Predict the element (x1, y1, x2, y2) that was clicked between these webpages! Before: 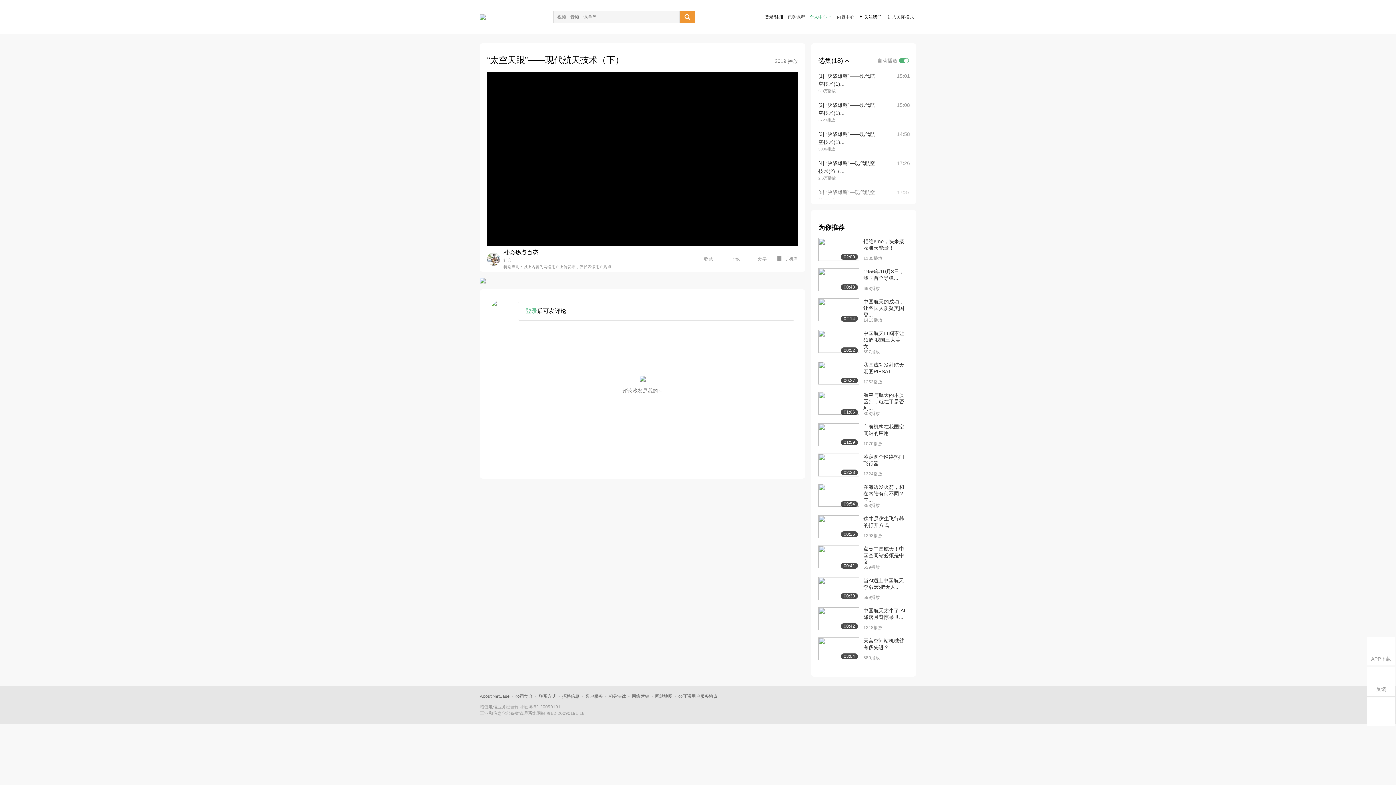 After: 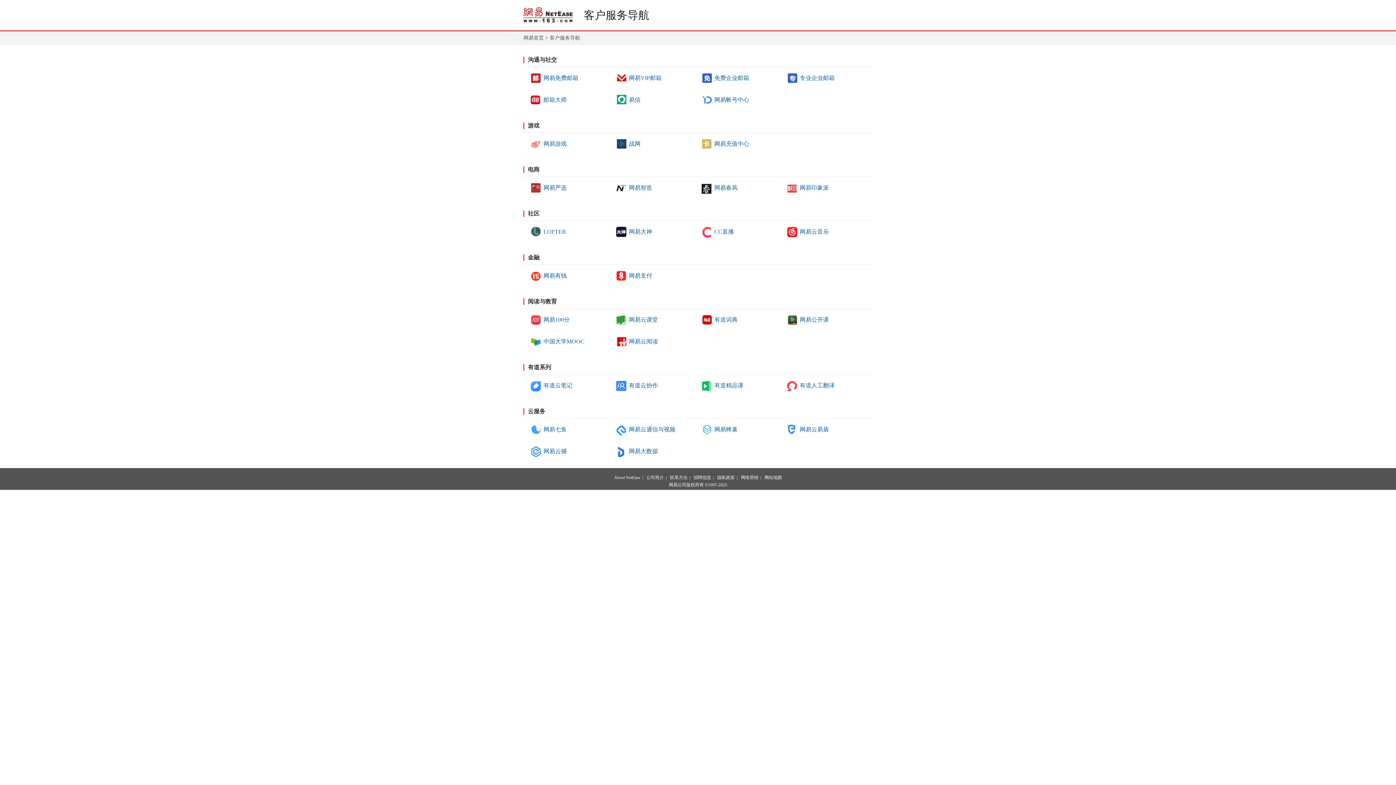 Action: bbox: (585, 694, 602, 699) label: 客户服务